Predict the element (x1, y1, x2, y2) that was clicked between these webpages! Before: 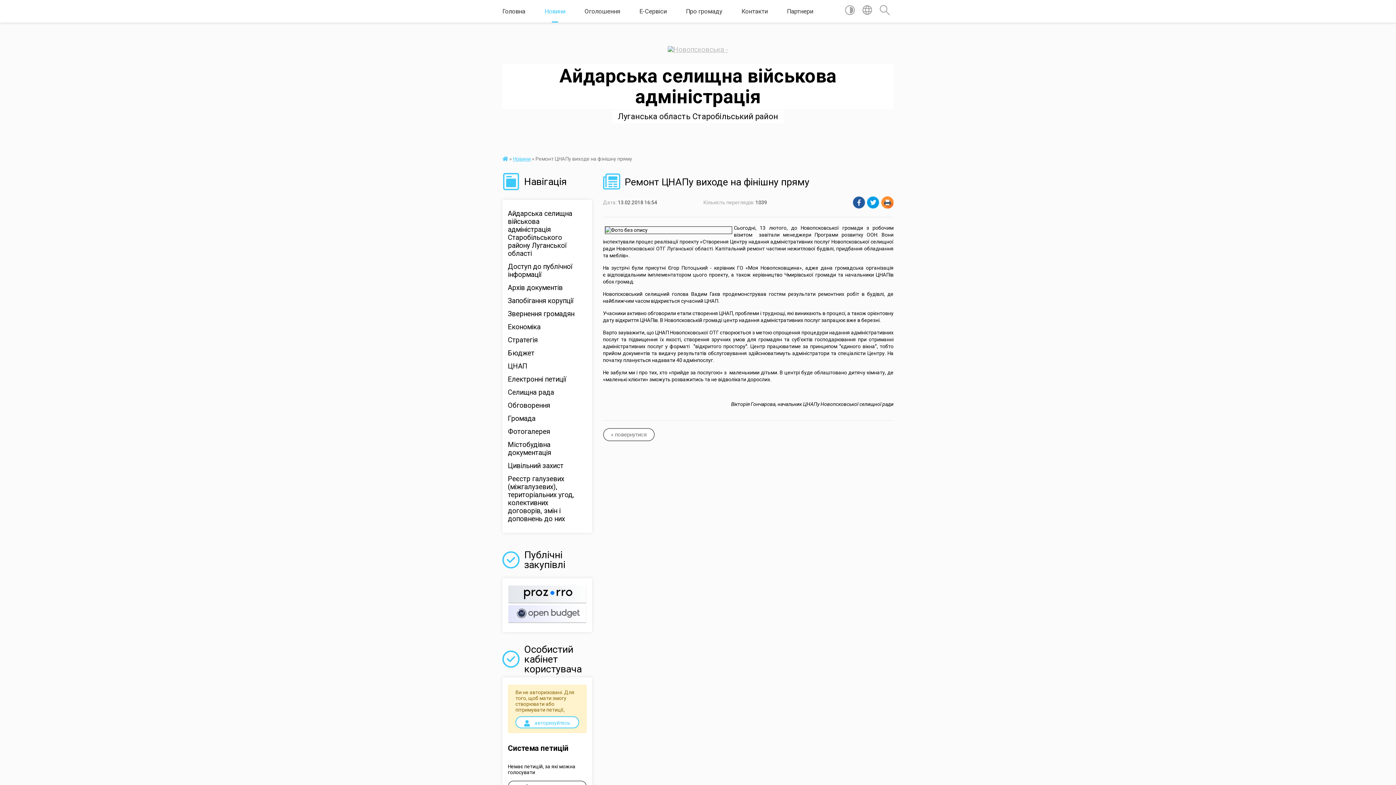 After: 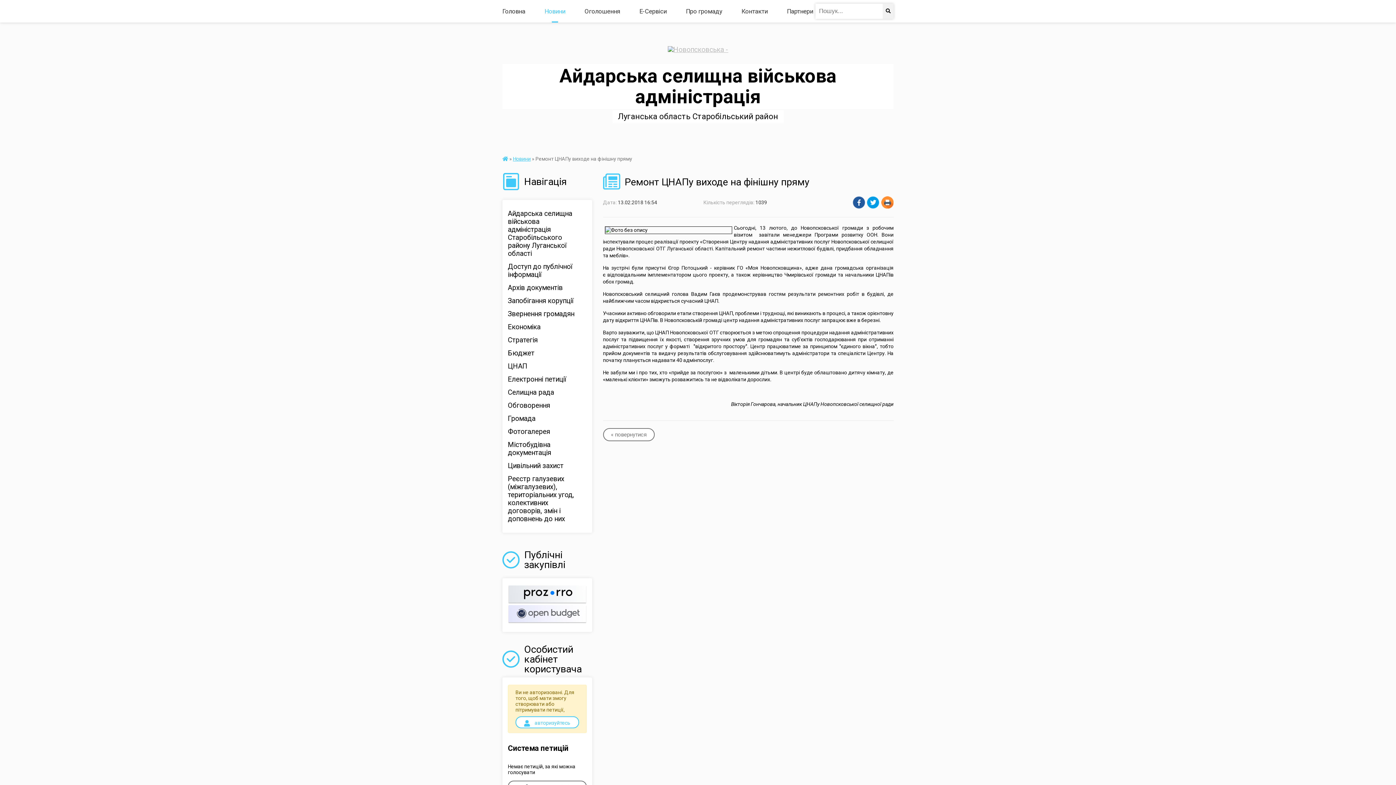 Action: bbox: (879, 5, 890, 17)